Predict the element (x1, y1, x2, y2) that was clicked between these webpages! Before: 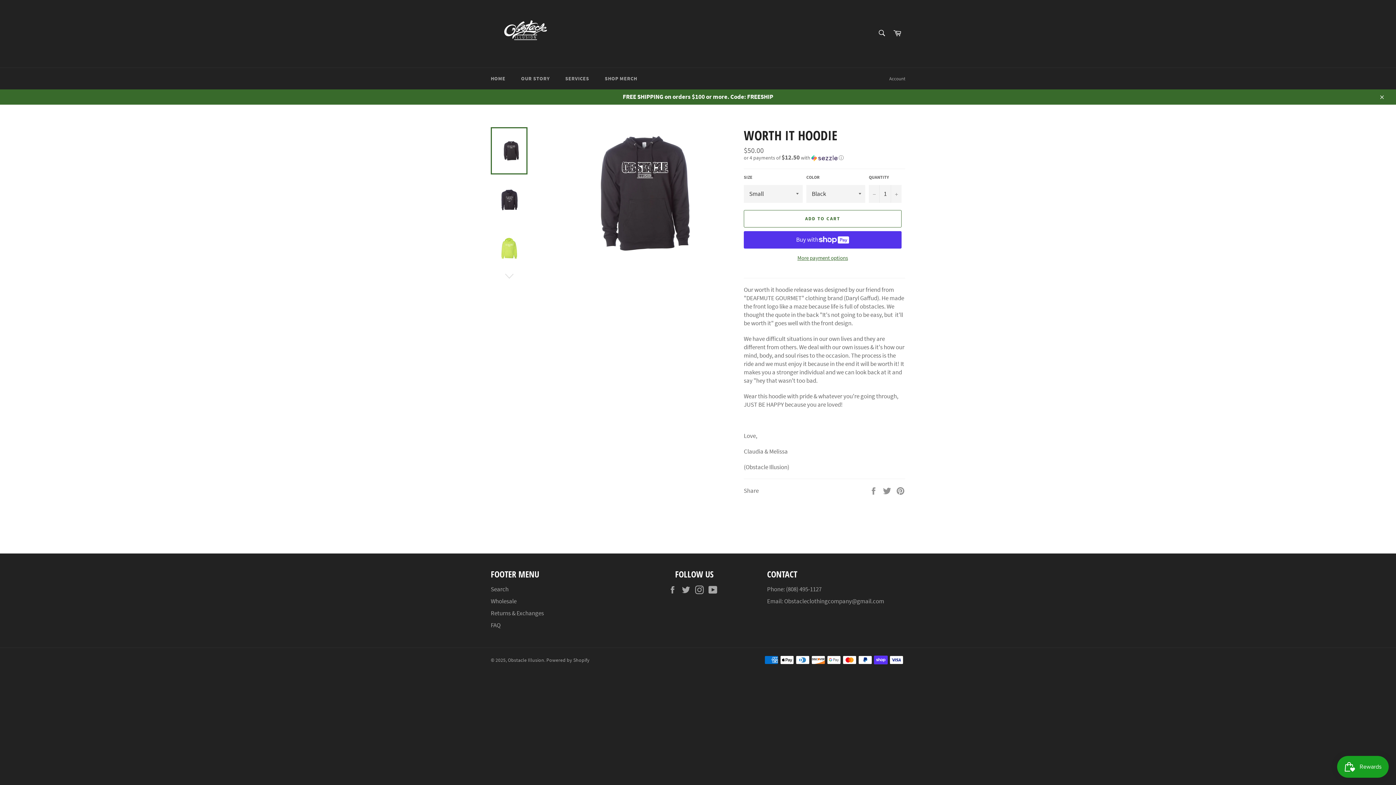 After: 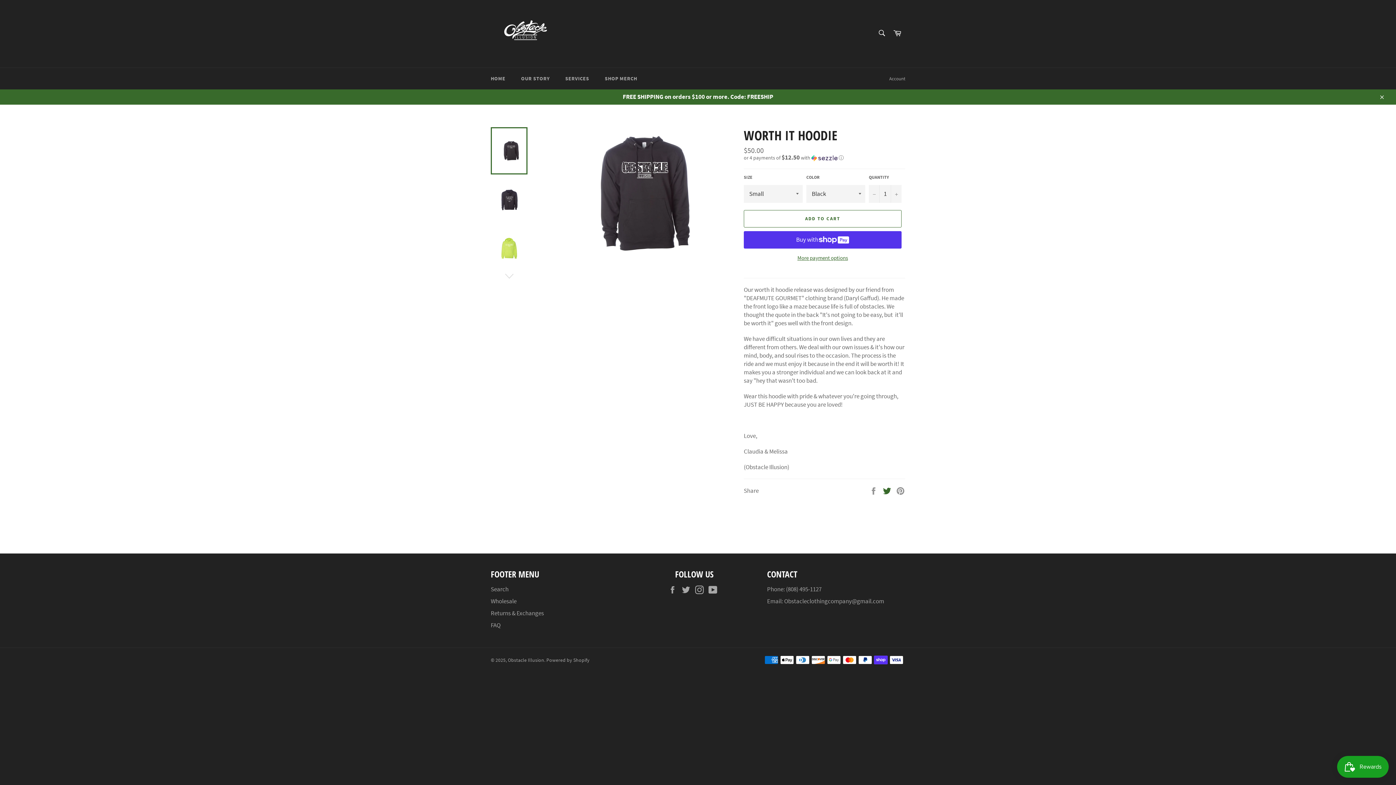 Action: label:  
Tweet on Twitter bbox: (882, 486, 892, 494)